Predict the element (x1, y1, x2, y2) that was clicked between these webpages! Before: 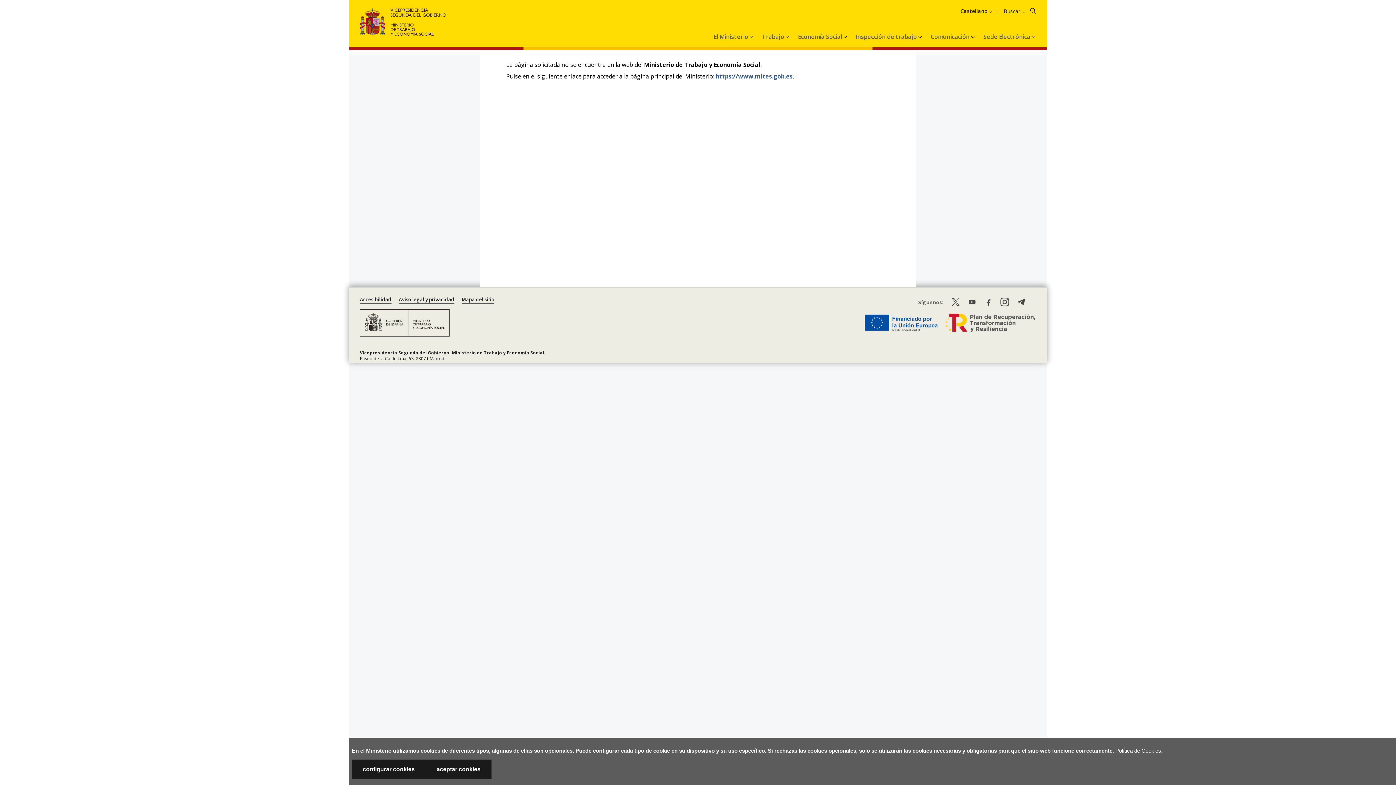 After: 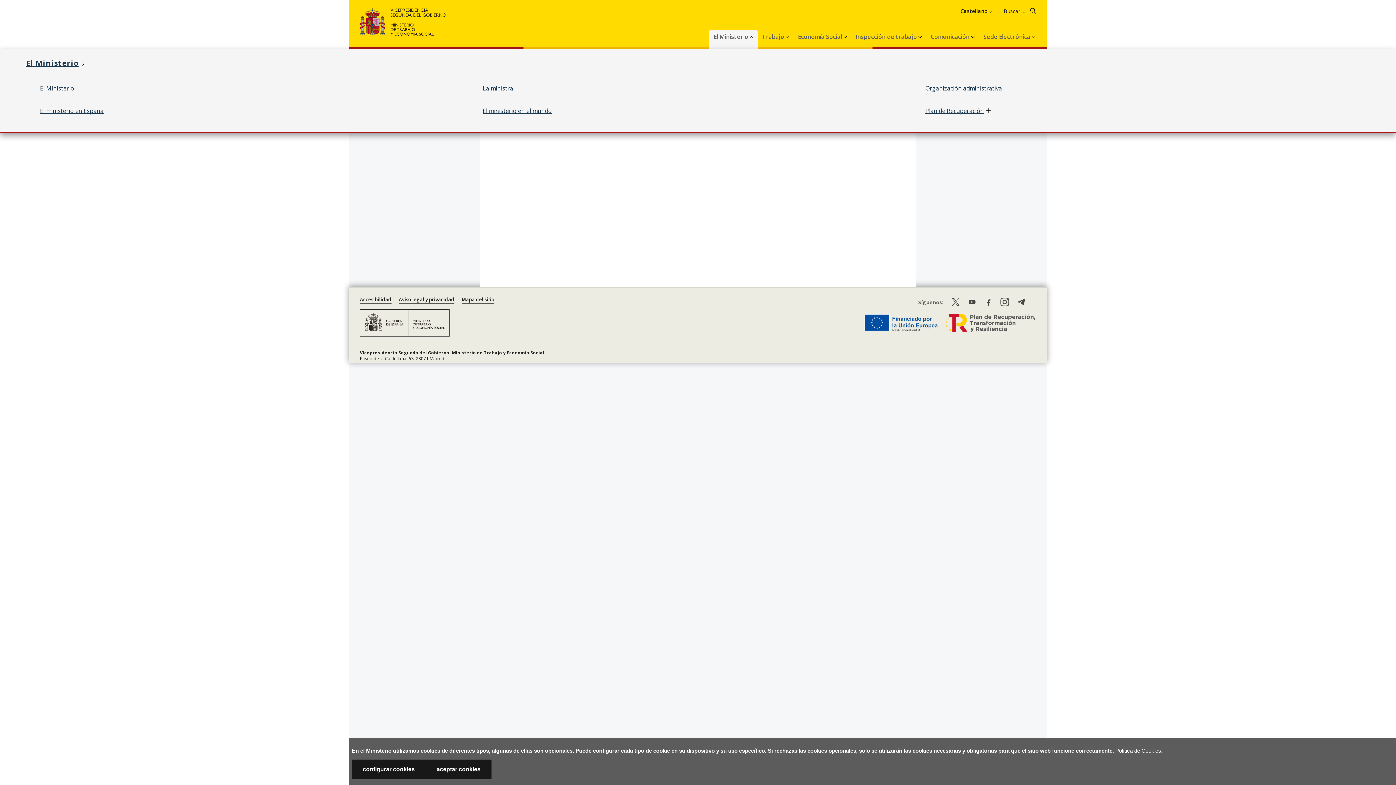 Action: bbox: (709, 30, 757, 48) label: El Ministerio 